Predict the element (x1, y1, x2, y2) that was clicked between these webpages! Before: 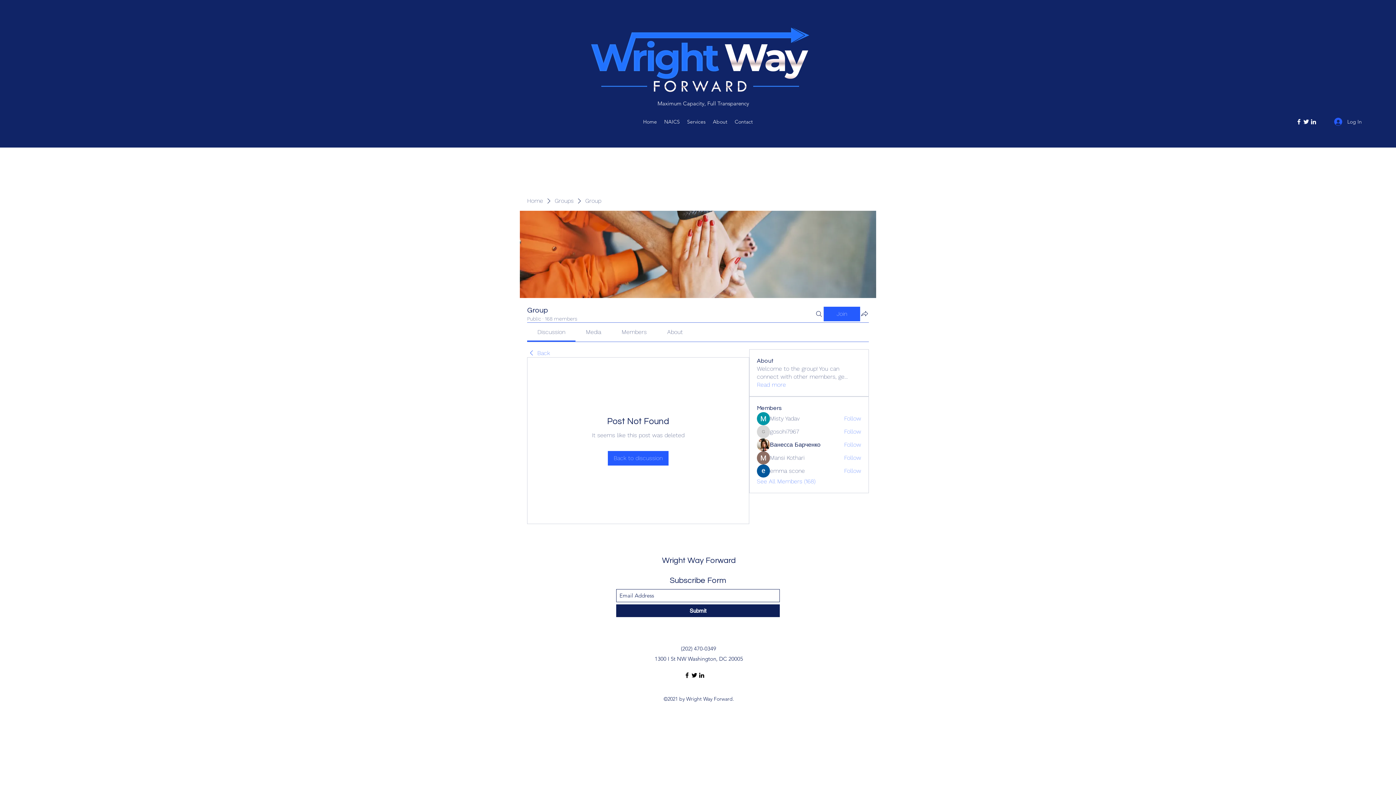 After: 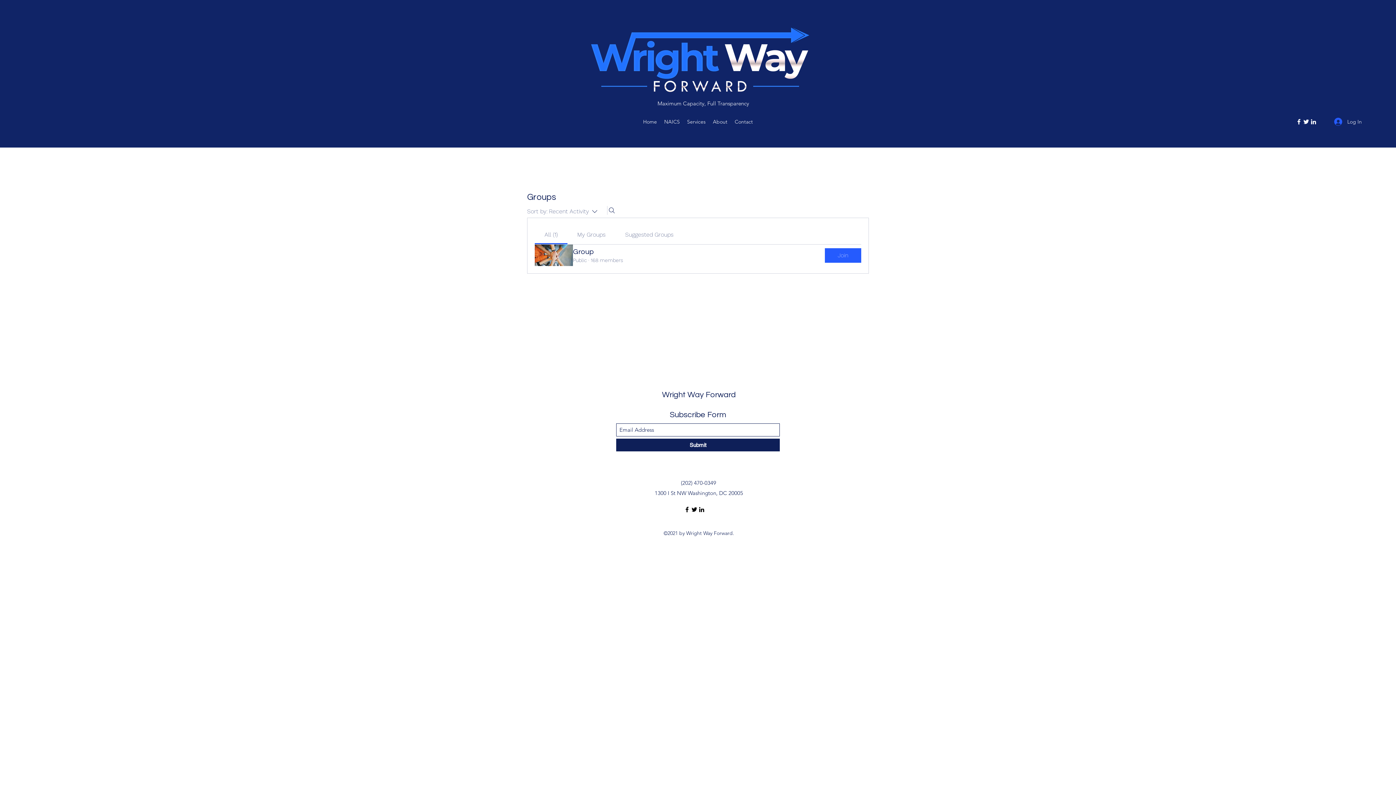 Action: label: Groups bbox: (554, 197, 573, 205)